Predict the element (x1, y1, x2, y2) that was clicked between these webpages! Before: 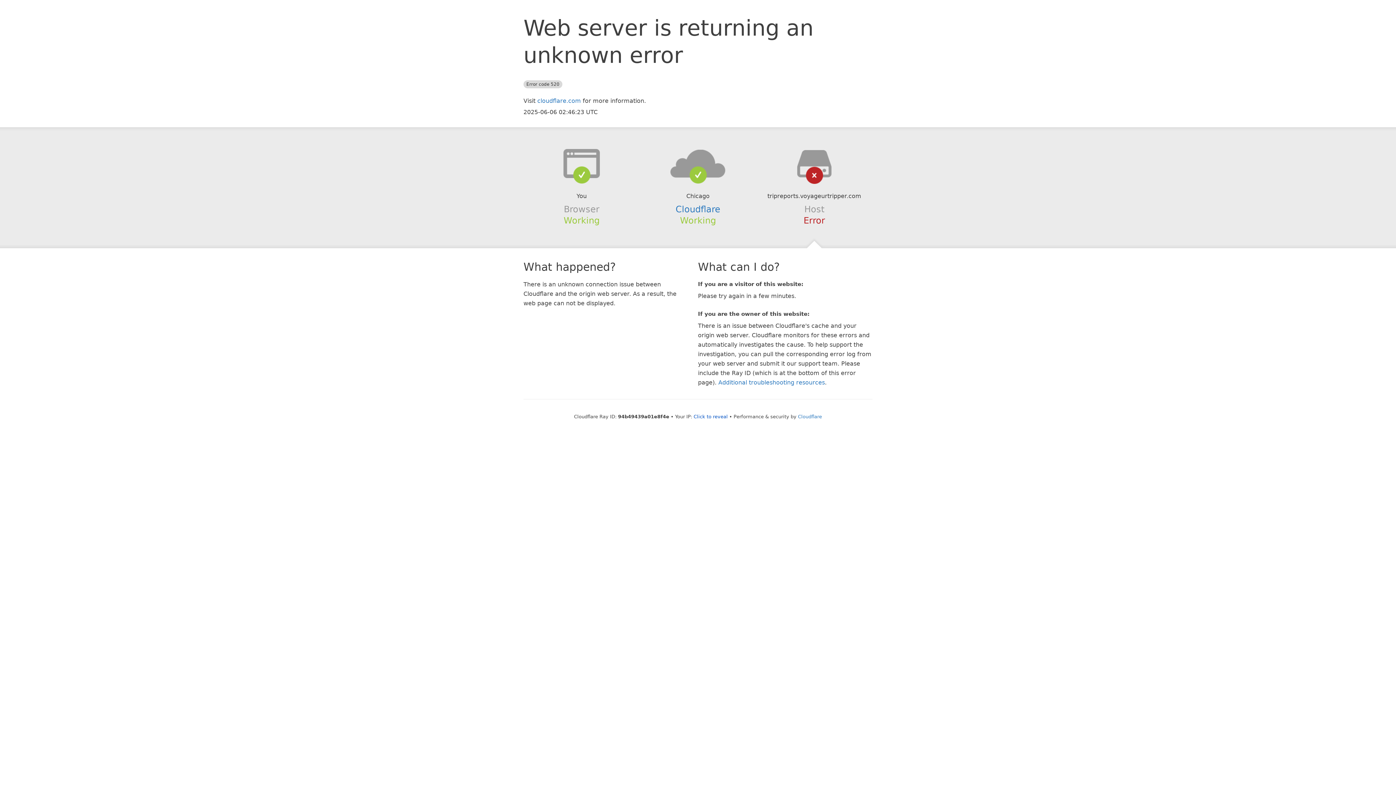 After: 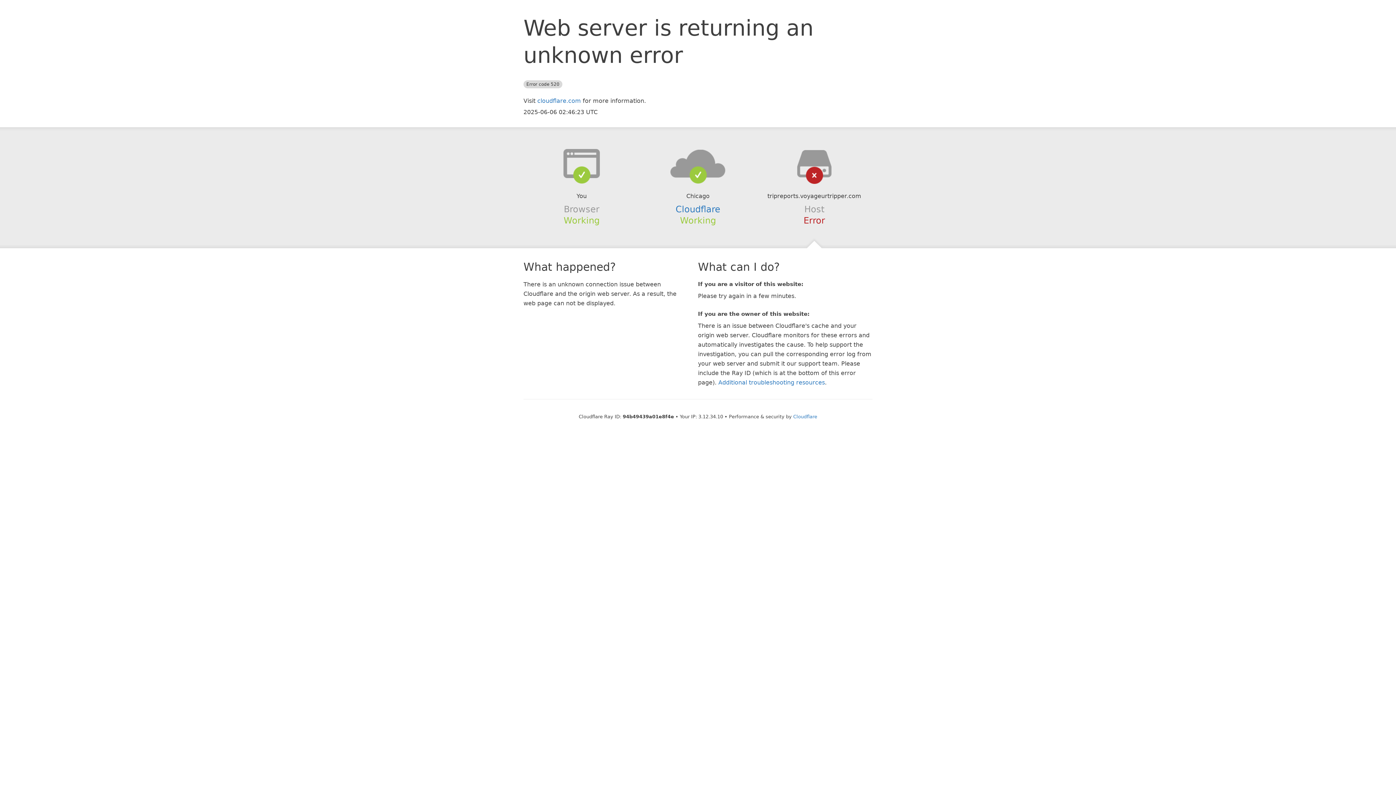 Action: bbox: (693, 414, 728, 419) label: Click to reveal